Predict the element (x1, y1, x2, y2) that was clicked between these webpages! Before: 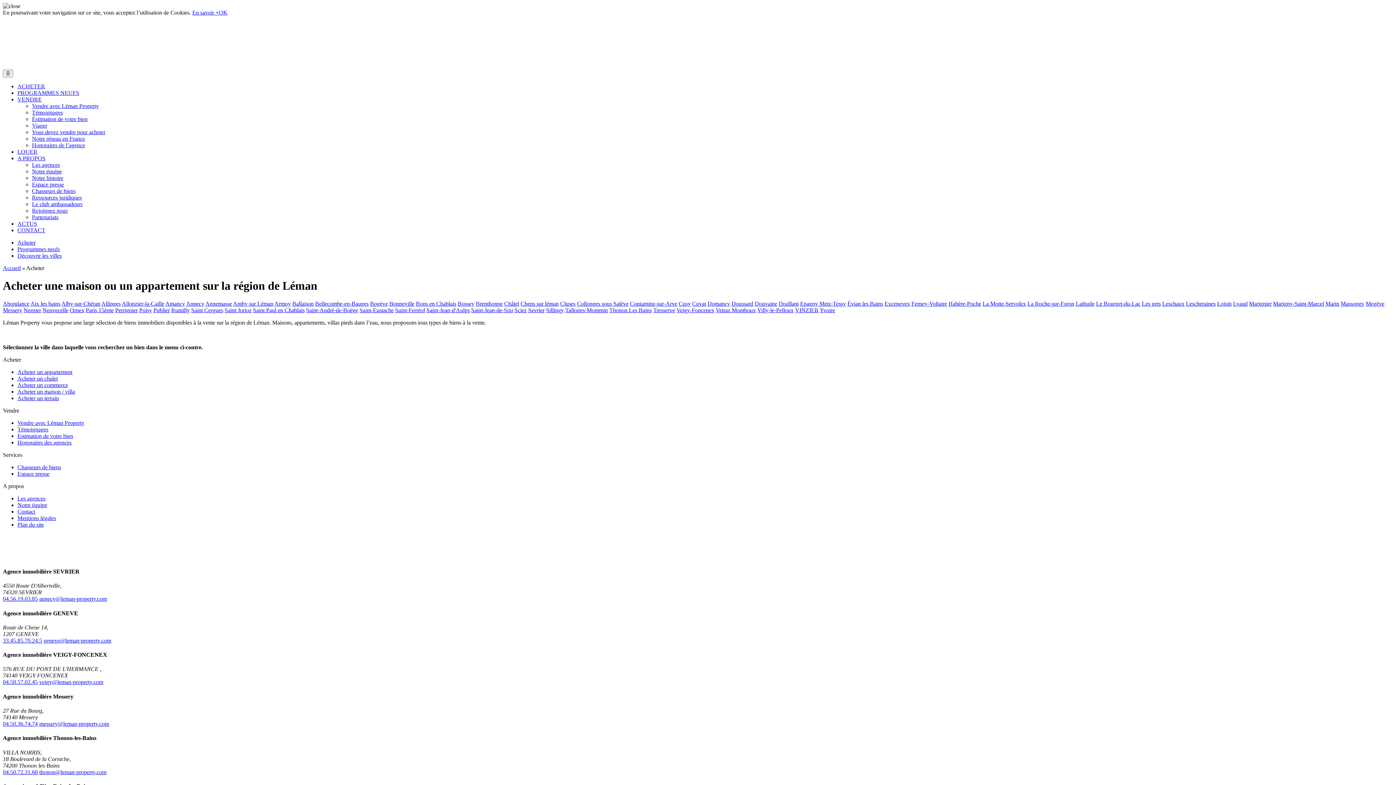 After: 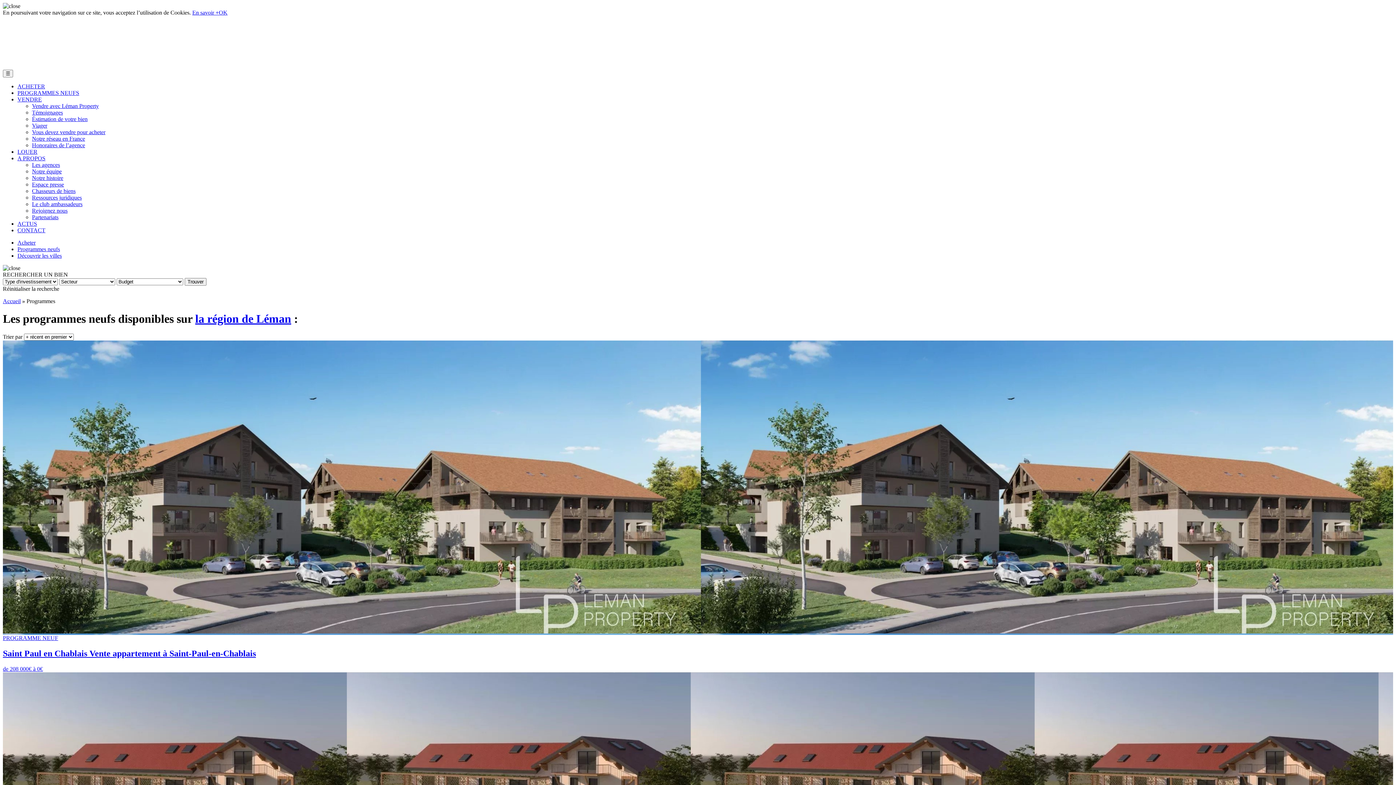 Action: label: PROGRAMMES NEUFS bbox: (17, 89, 79, 96)